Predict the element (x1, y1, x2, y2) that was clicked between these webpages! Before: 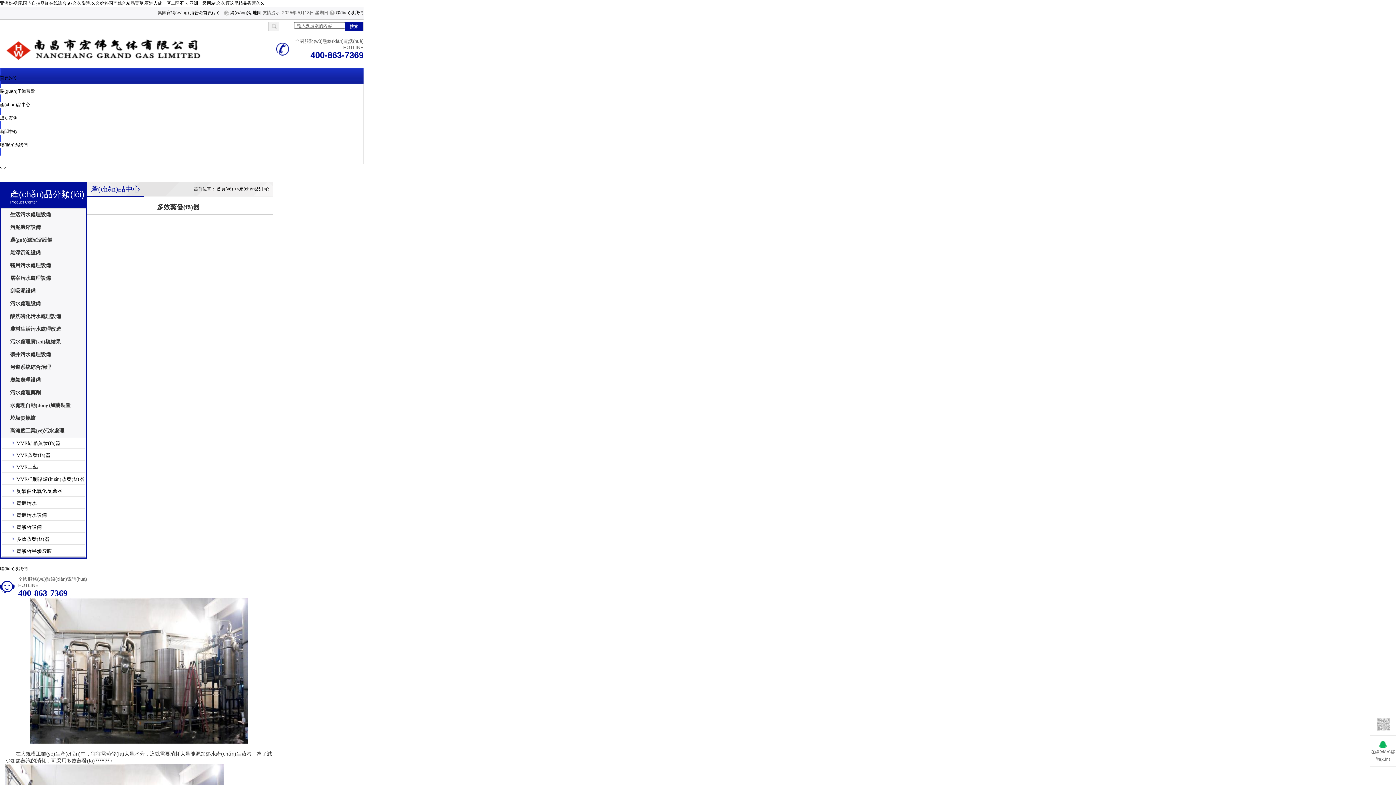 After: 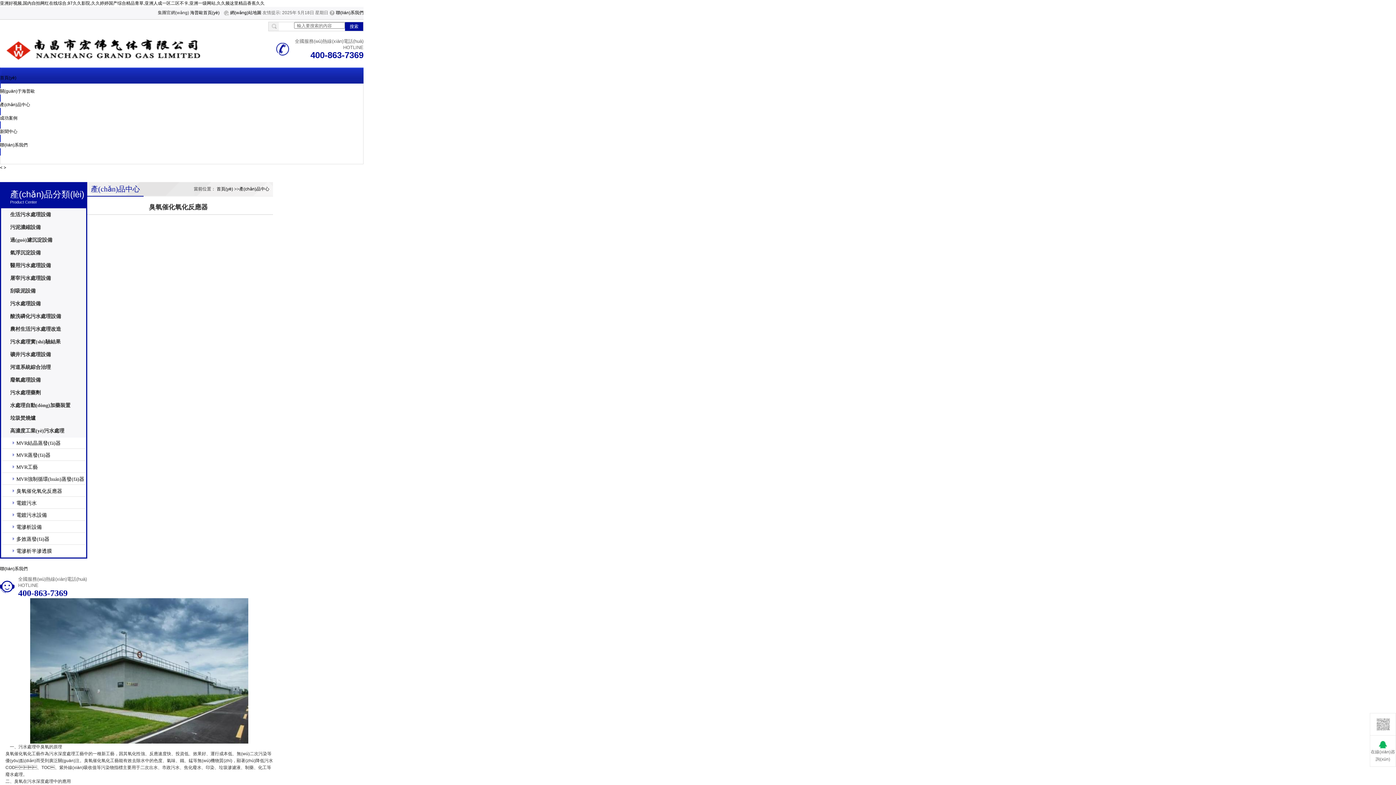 Action: label:  臭氧催化氧化反應器 bbox: (14, 488, 62, 494)